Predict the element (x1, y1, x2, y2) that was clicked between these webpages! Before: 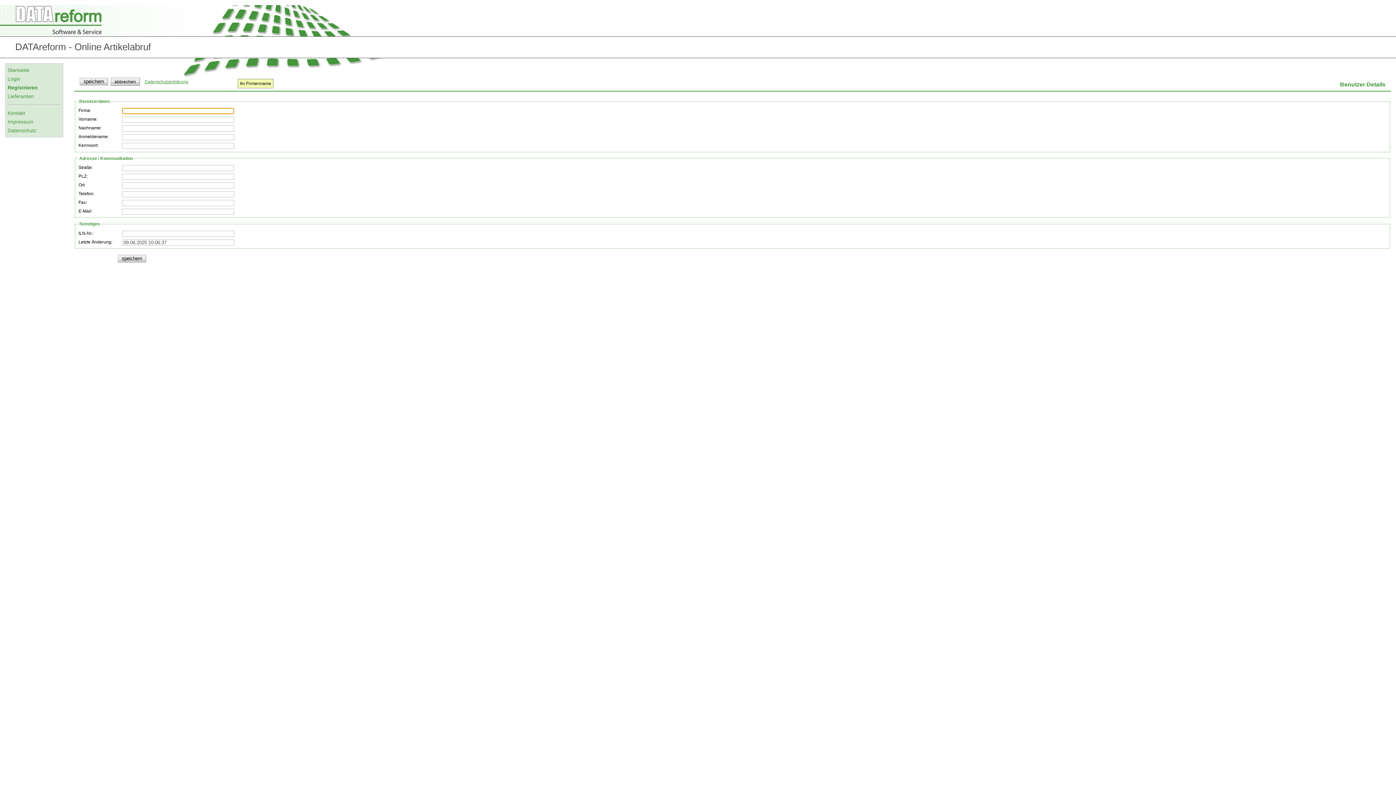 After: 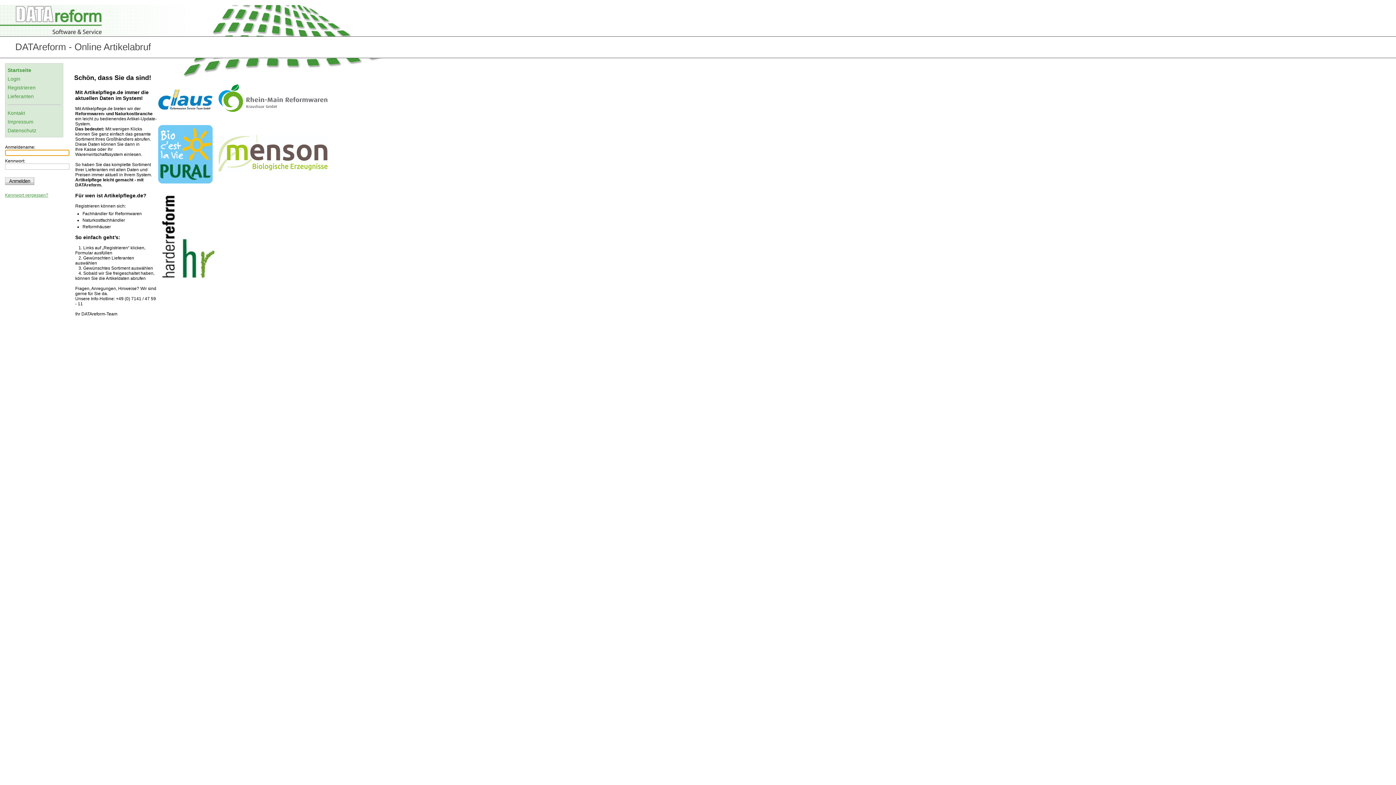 Action: bbox: (110, 77, 140, 85) label: abbrechen